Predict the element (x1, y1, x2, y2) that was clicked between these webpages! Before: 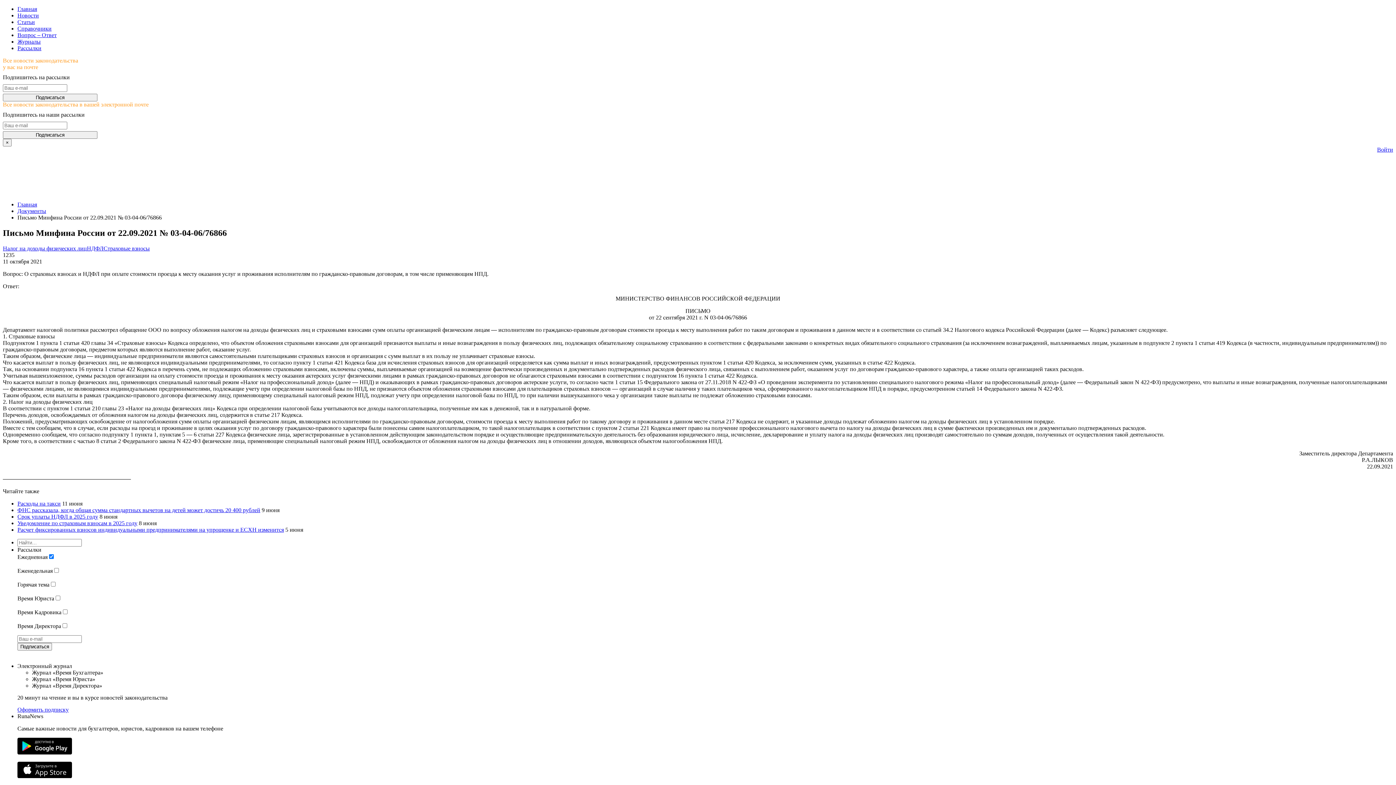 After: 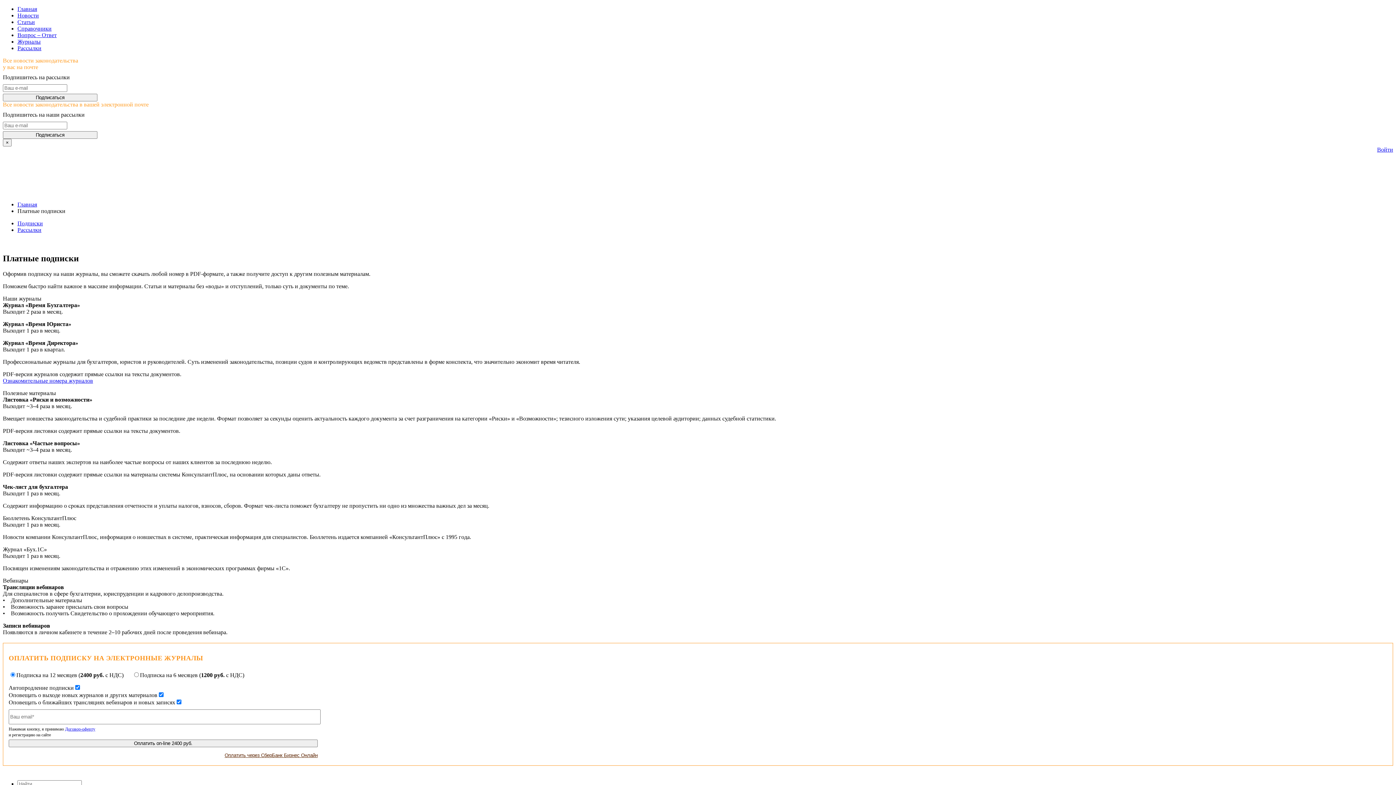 Action: label: Оформить подписку bbox: (17, 706, 68, 713)